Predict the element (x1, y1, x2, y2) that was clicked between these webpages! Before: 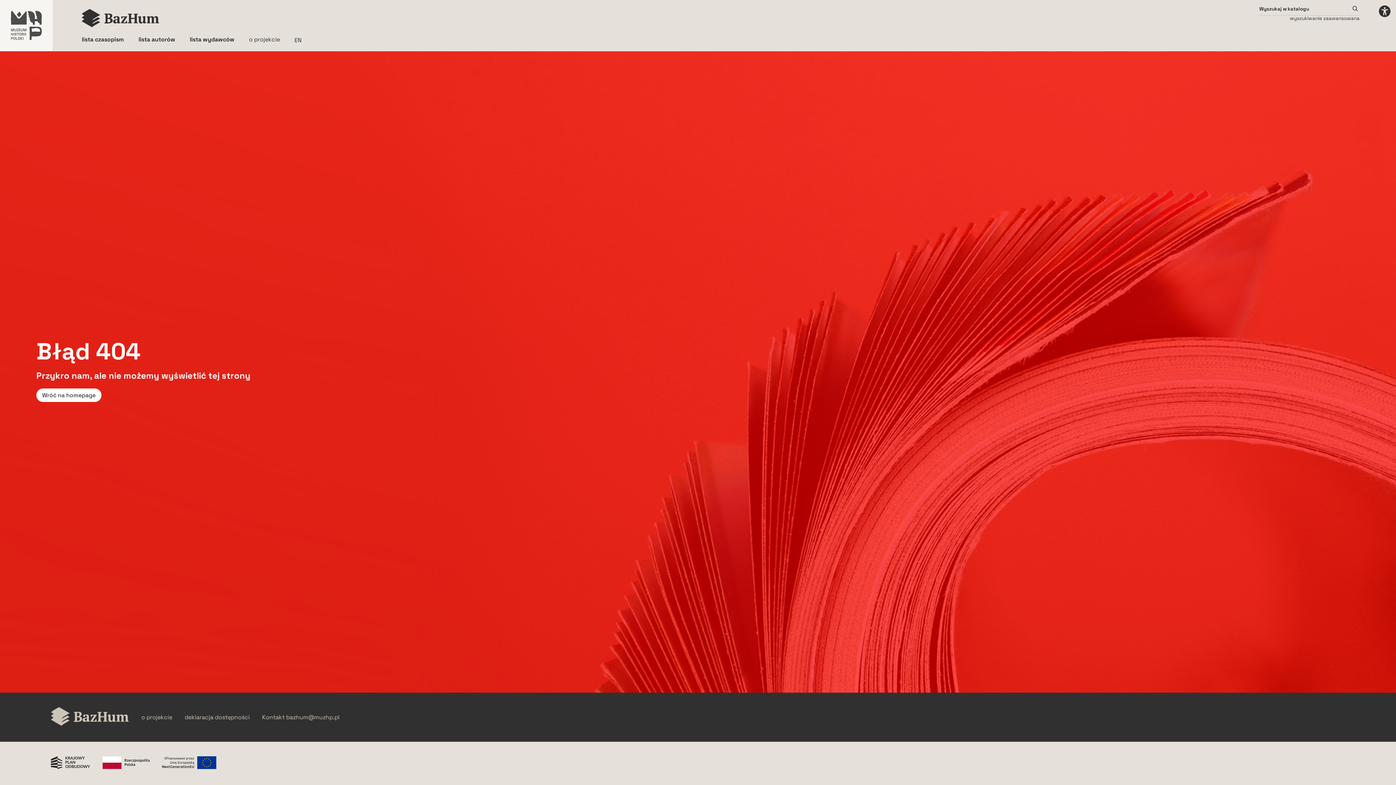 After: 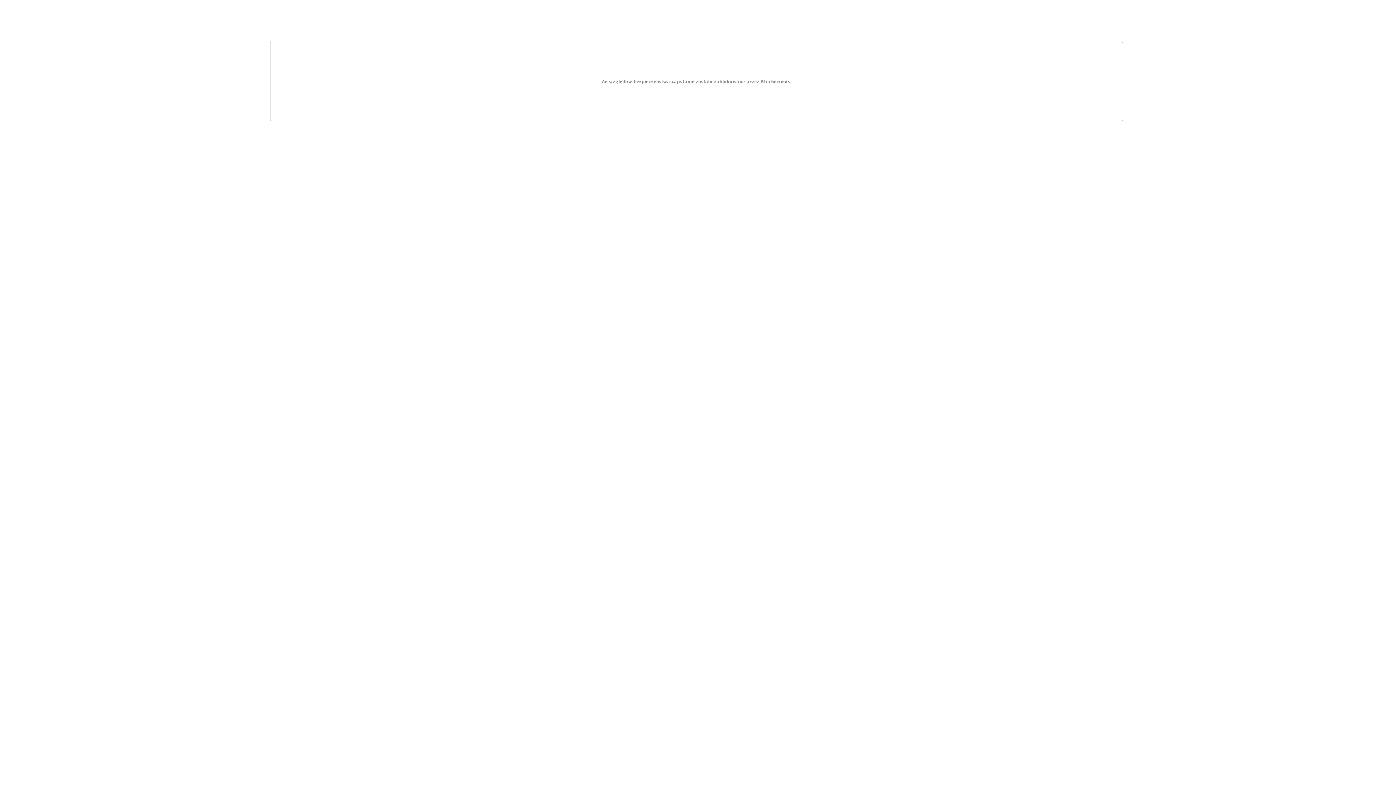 Action: bbox: (0, 0, 52, 50) label: Link do strony muzhp.pl